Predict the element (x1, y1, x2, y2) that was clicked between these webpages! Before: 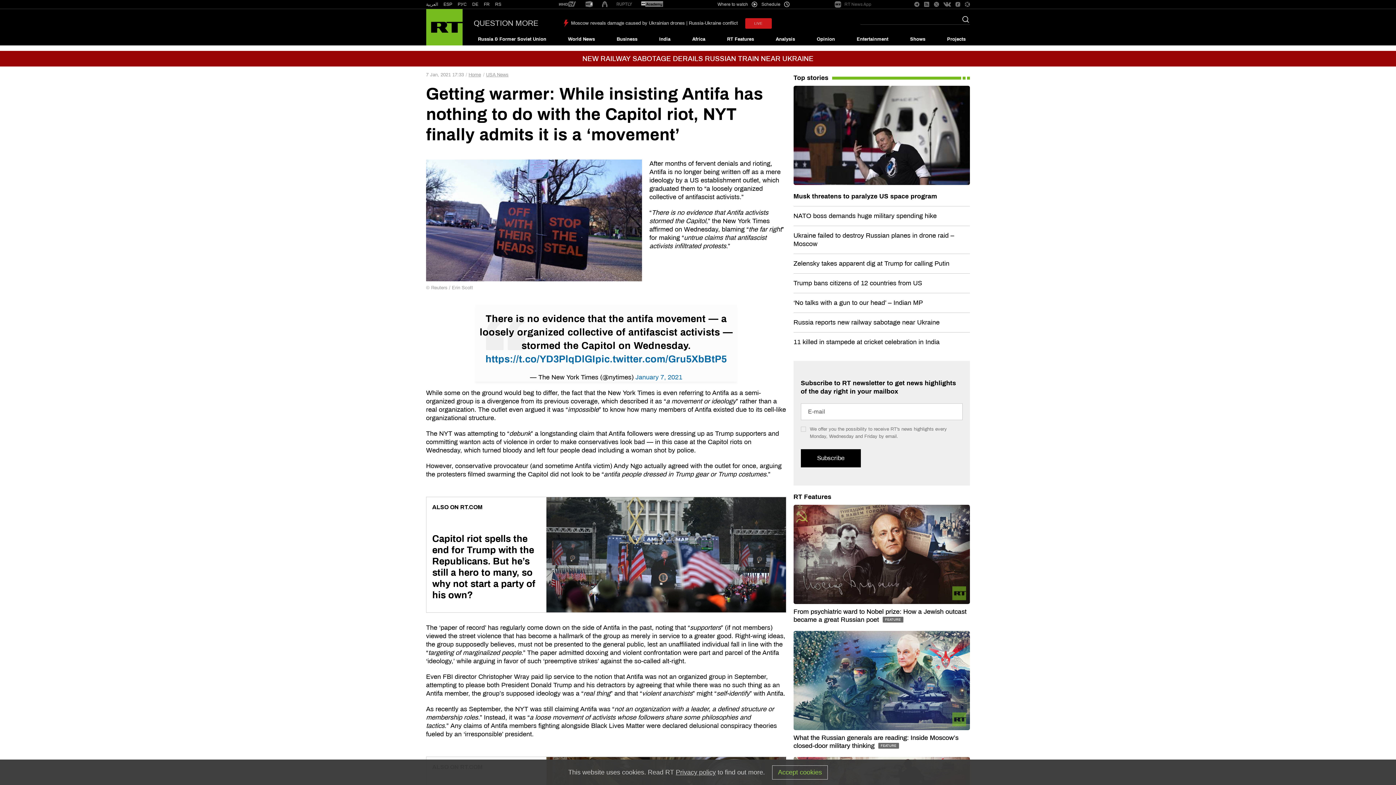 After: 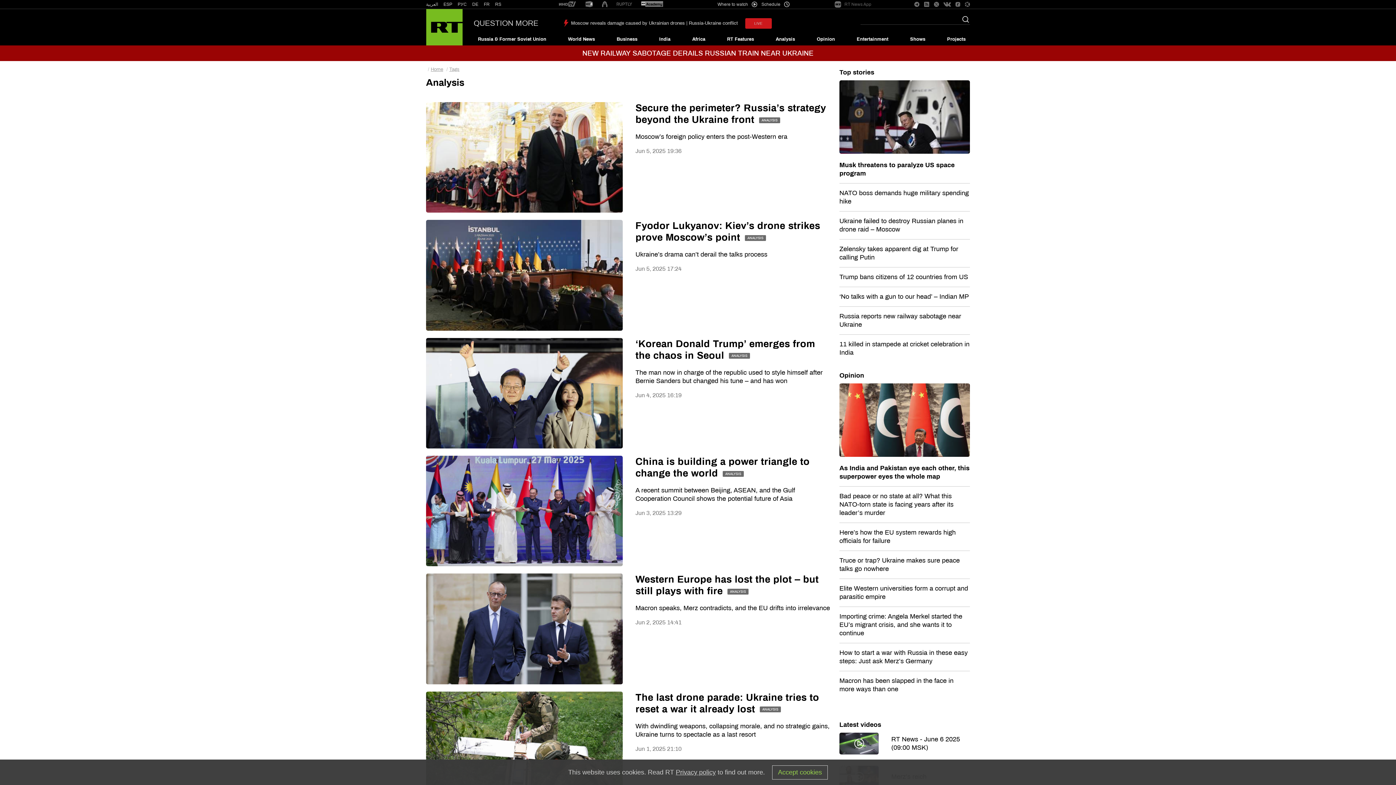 Action: bbox: (771, 33, 799, 45) label: Analysis